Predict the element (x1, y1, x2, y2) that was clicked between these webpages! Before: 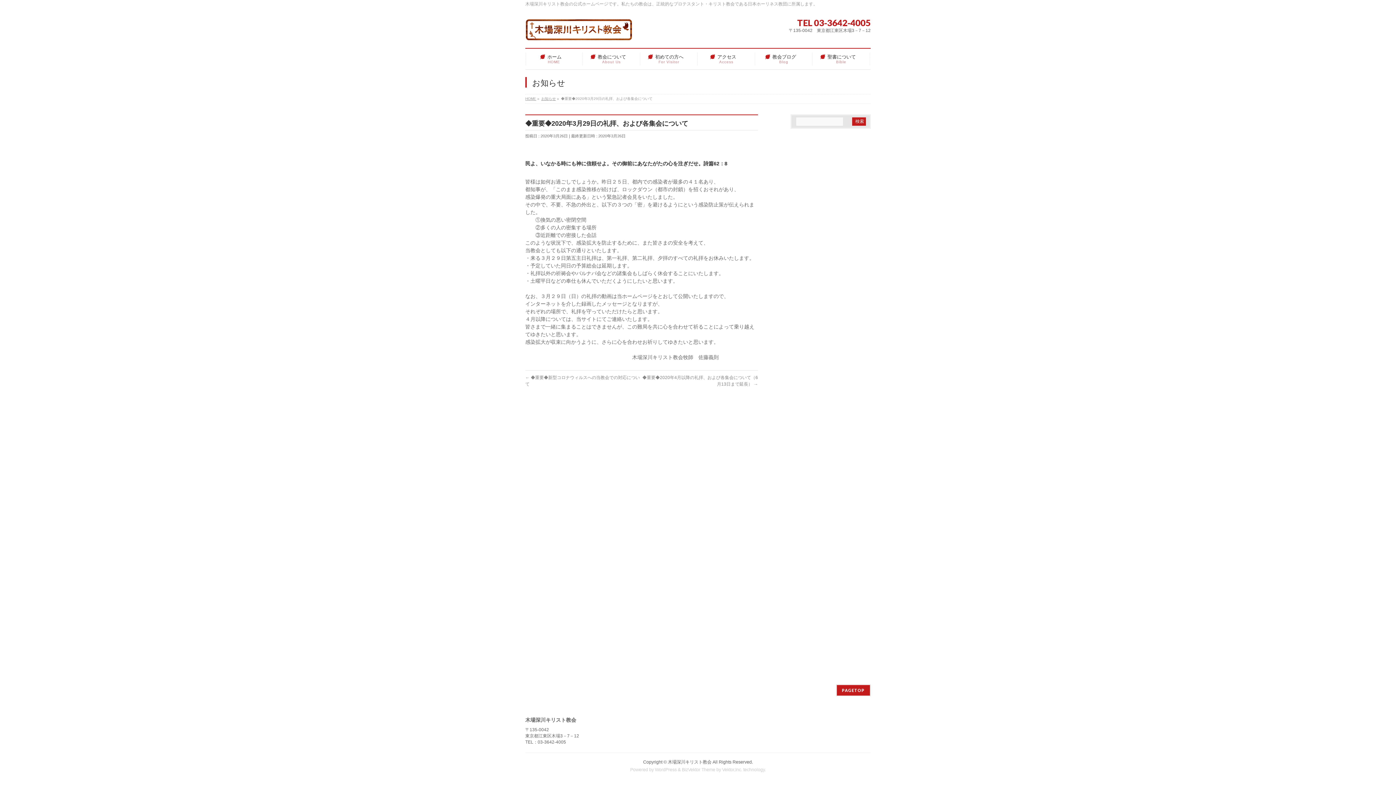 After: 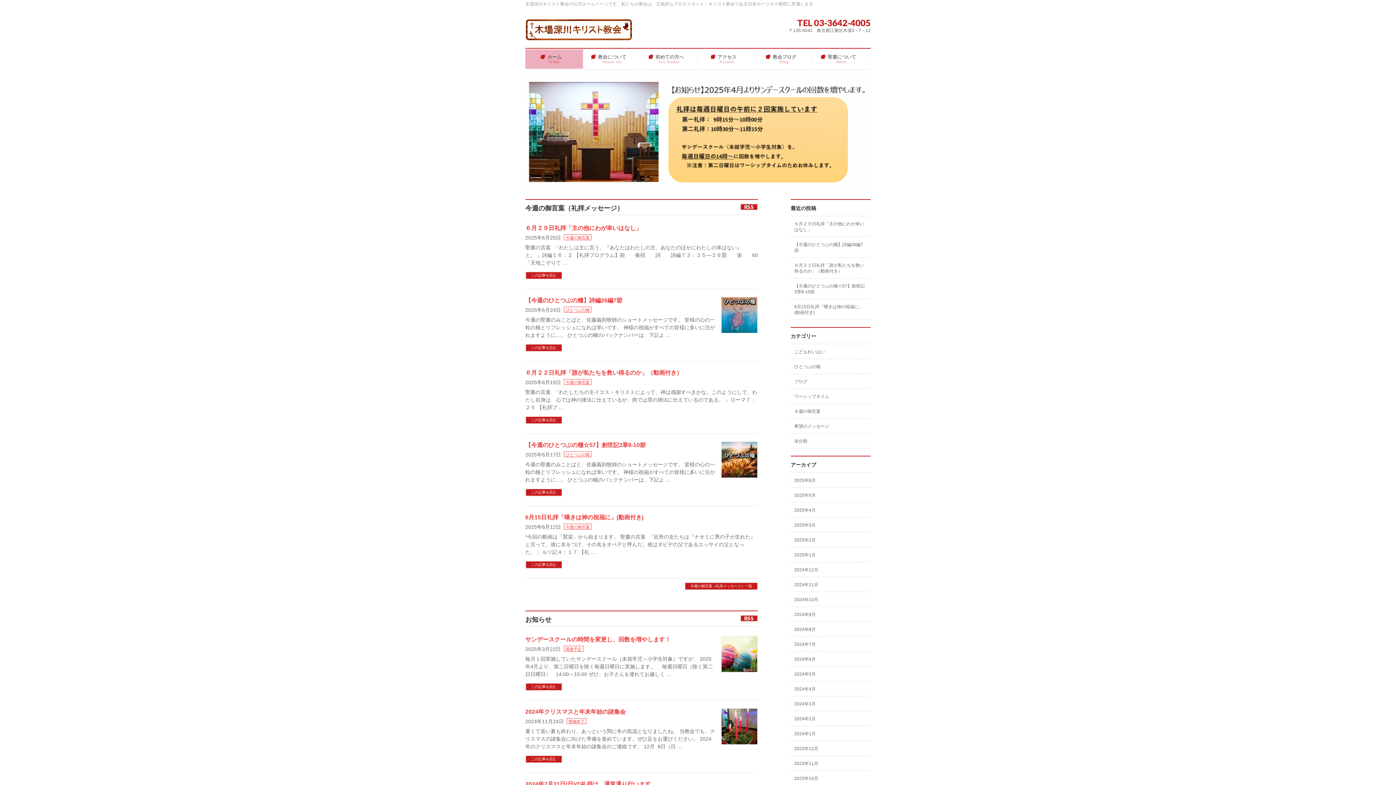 Action: bbox: (525, 49, 582, 68) label: ホーム
HOME